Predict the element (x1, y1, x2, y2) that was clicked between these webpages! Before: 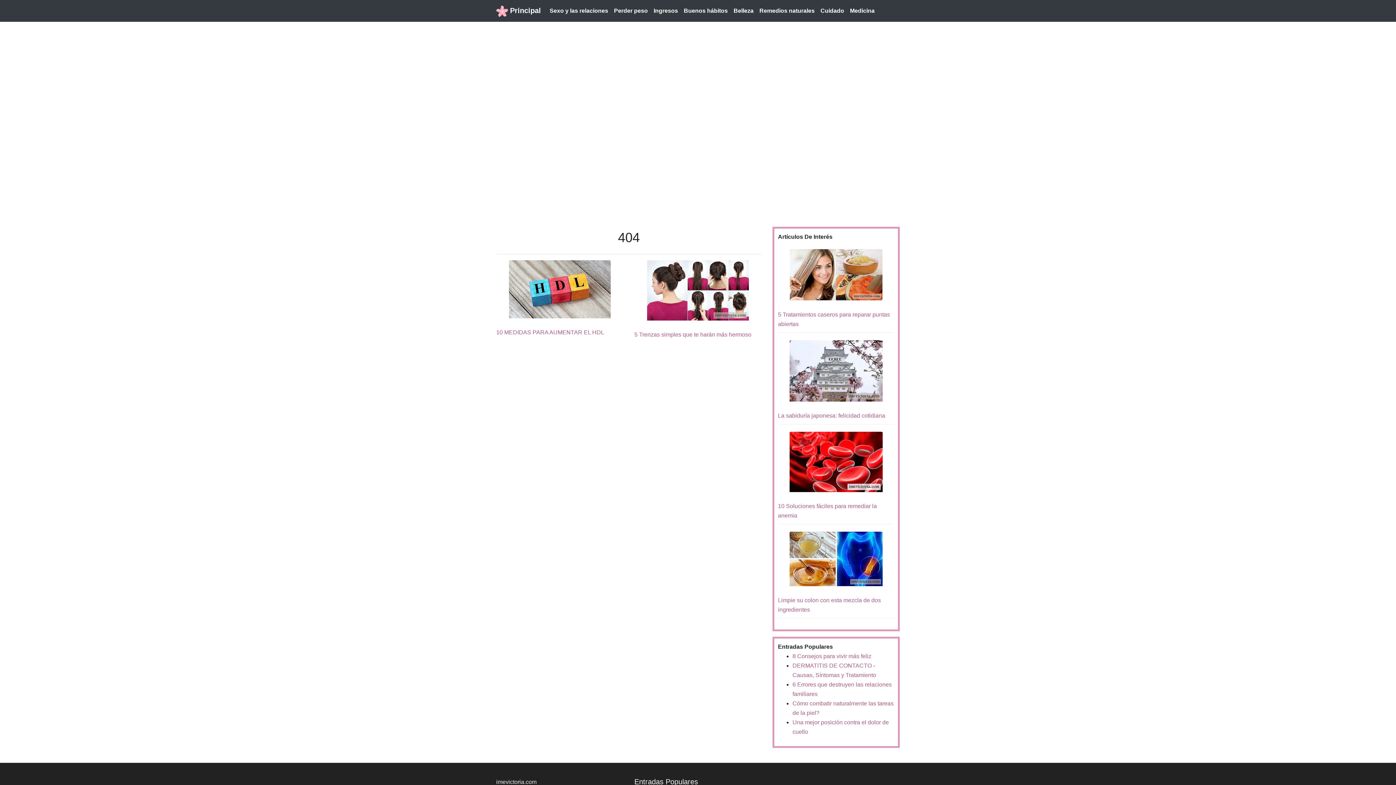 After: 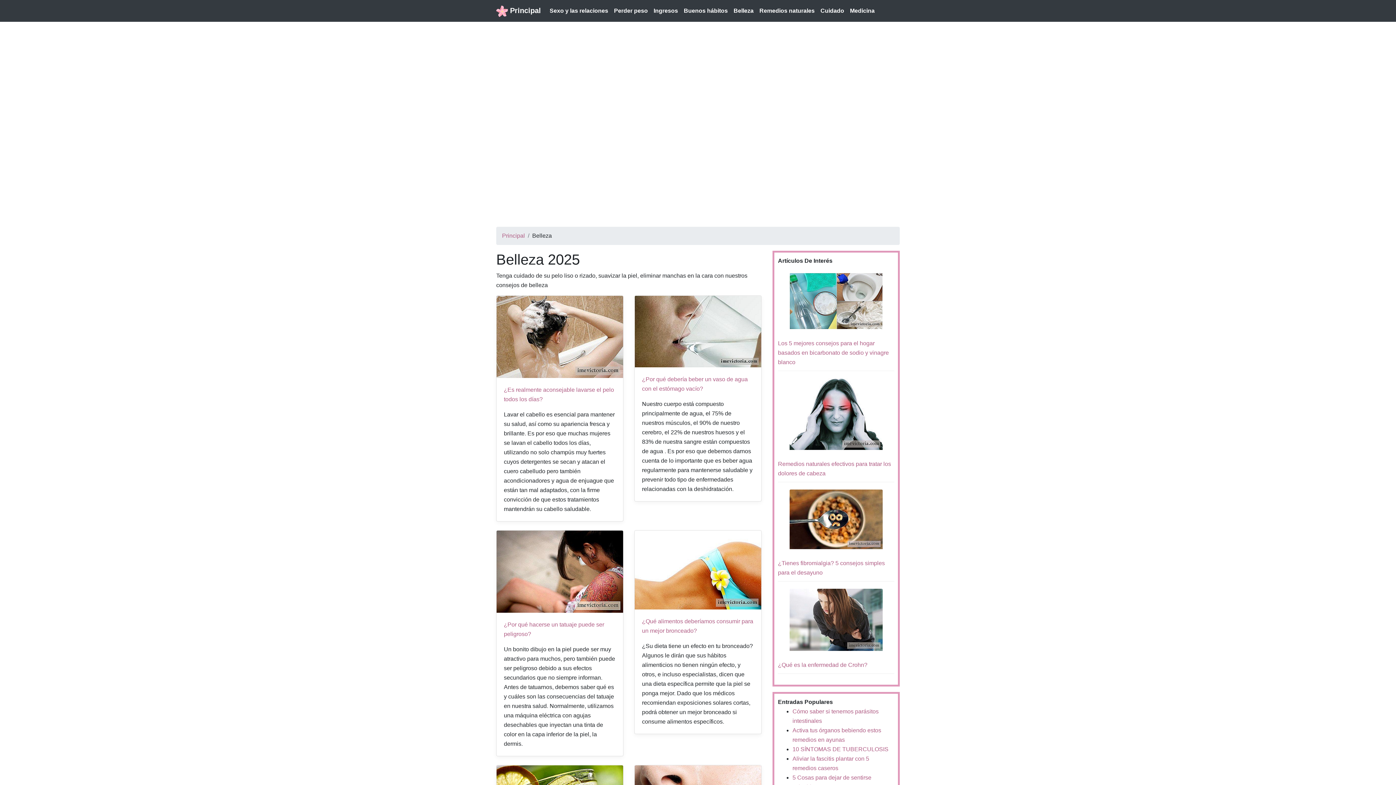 Action: bbox: (730, 3, 756, 18) label: Belleza